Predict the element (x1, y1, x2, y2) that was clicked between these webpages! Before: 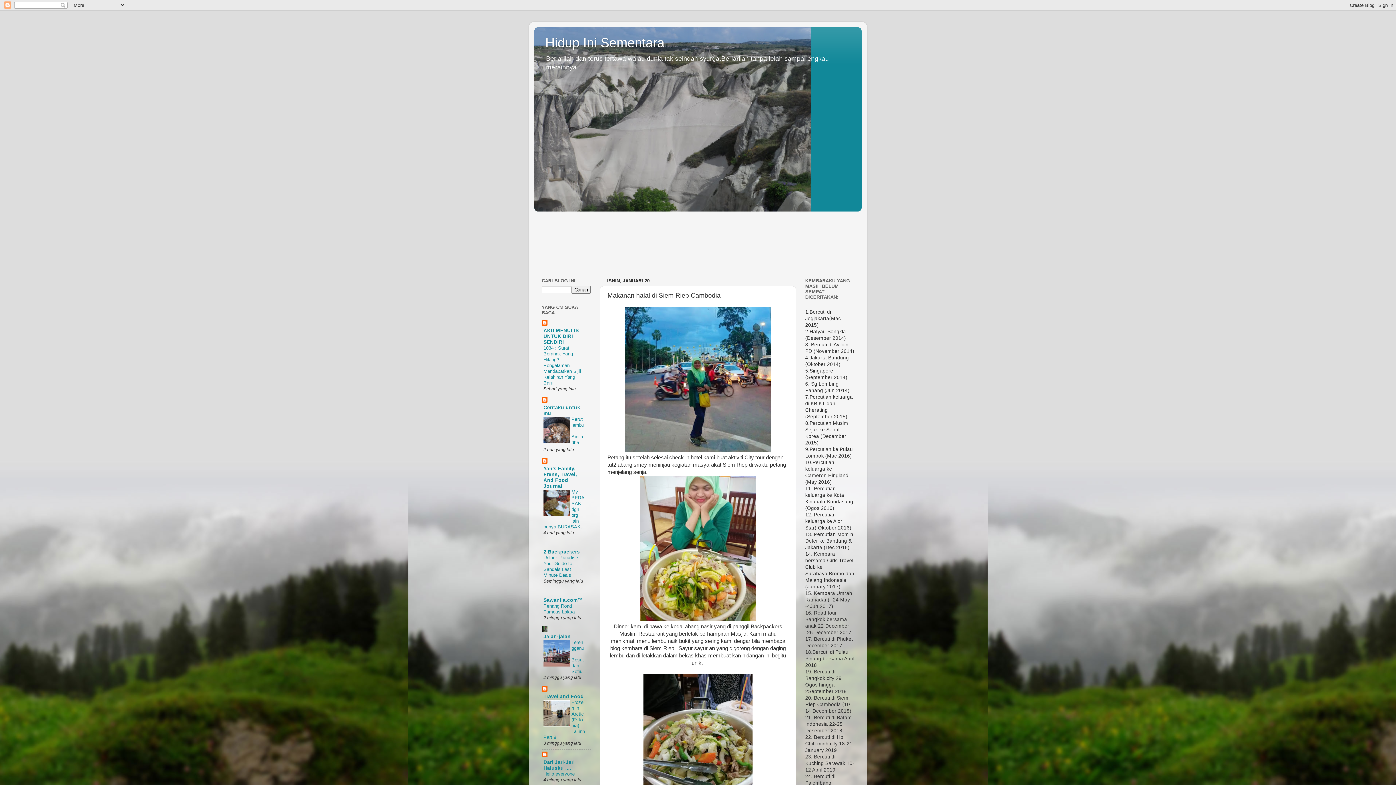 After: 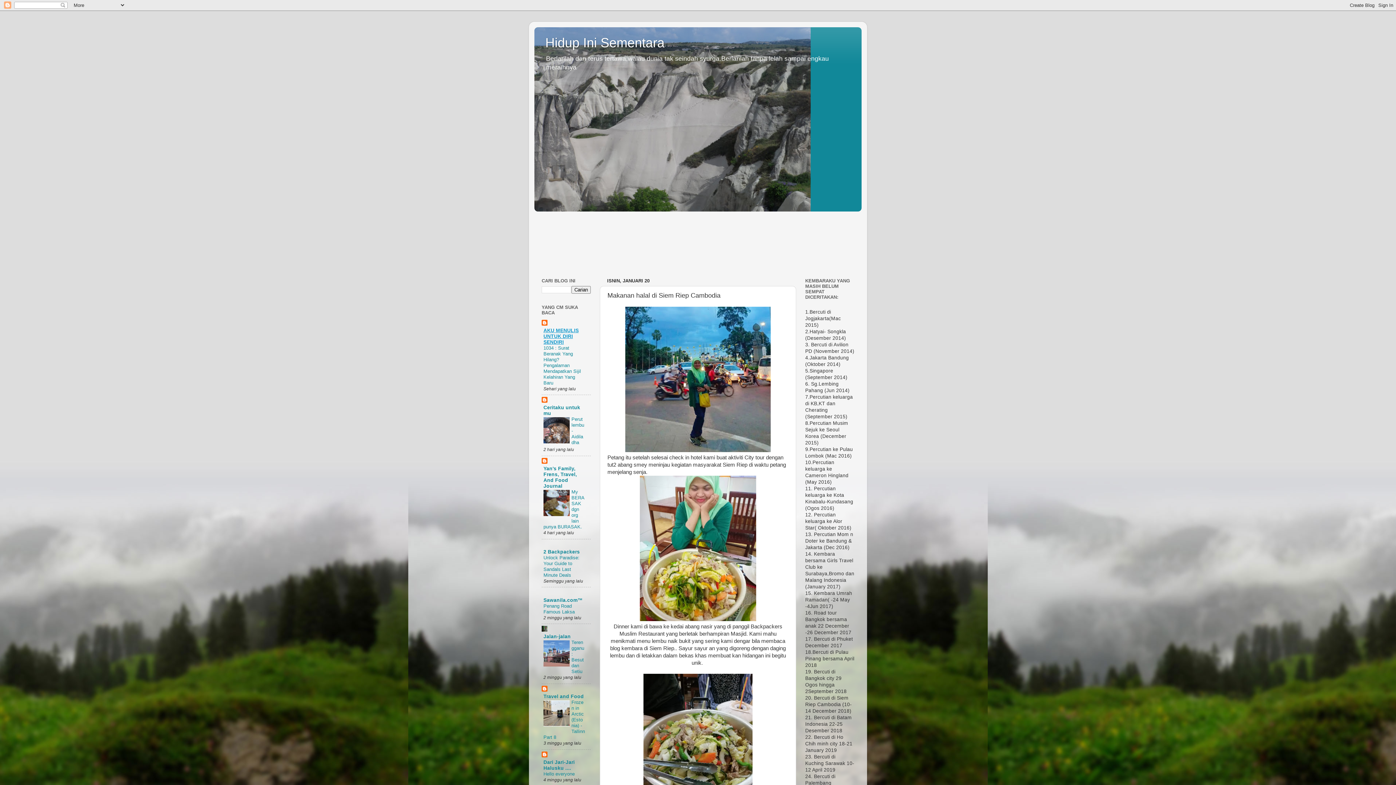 Action: label: AKU MENULIS UNTUK DIRI SENDIRI bbox: (543, 327, 578, 344)